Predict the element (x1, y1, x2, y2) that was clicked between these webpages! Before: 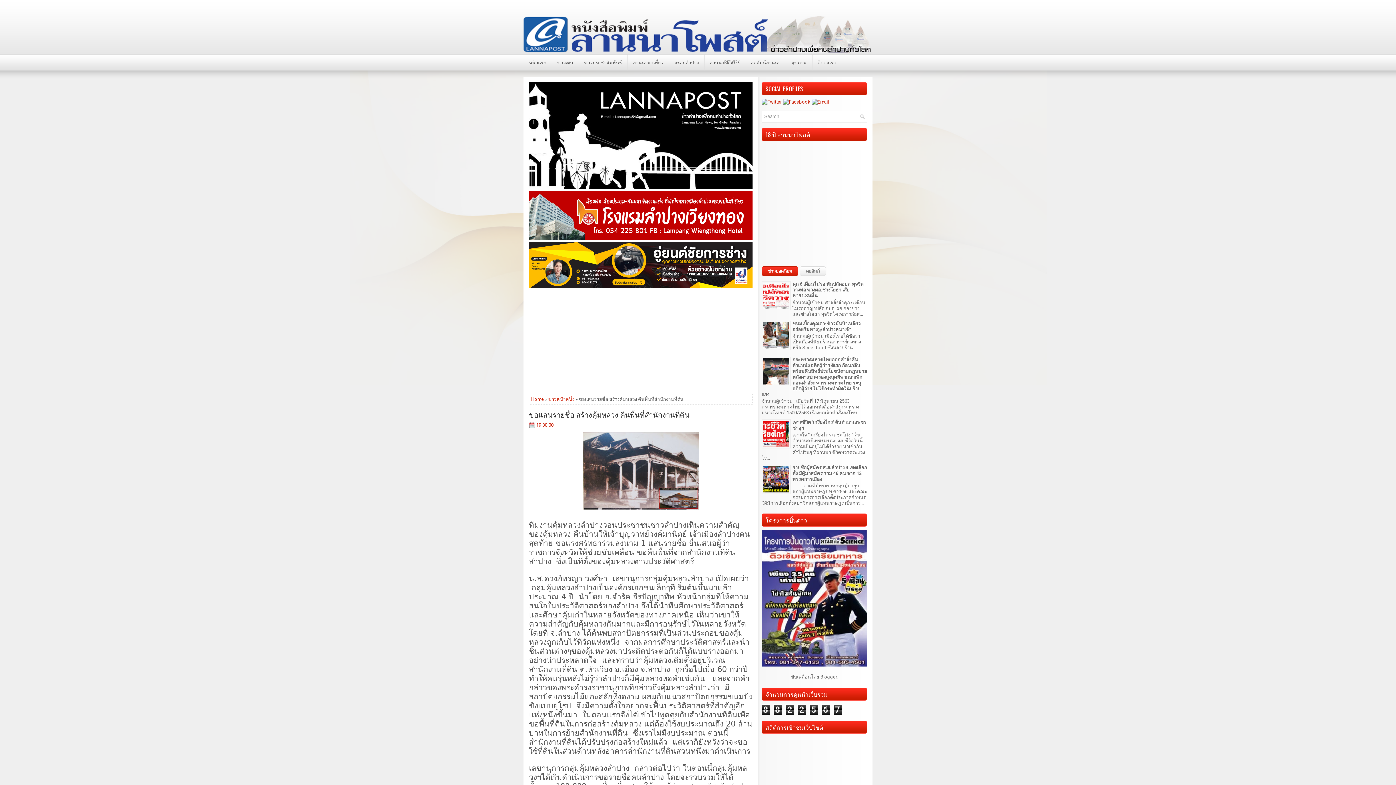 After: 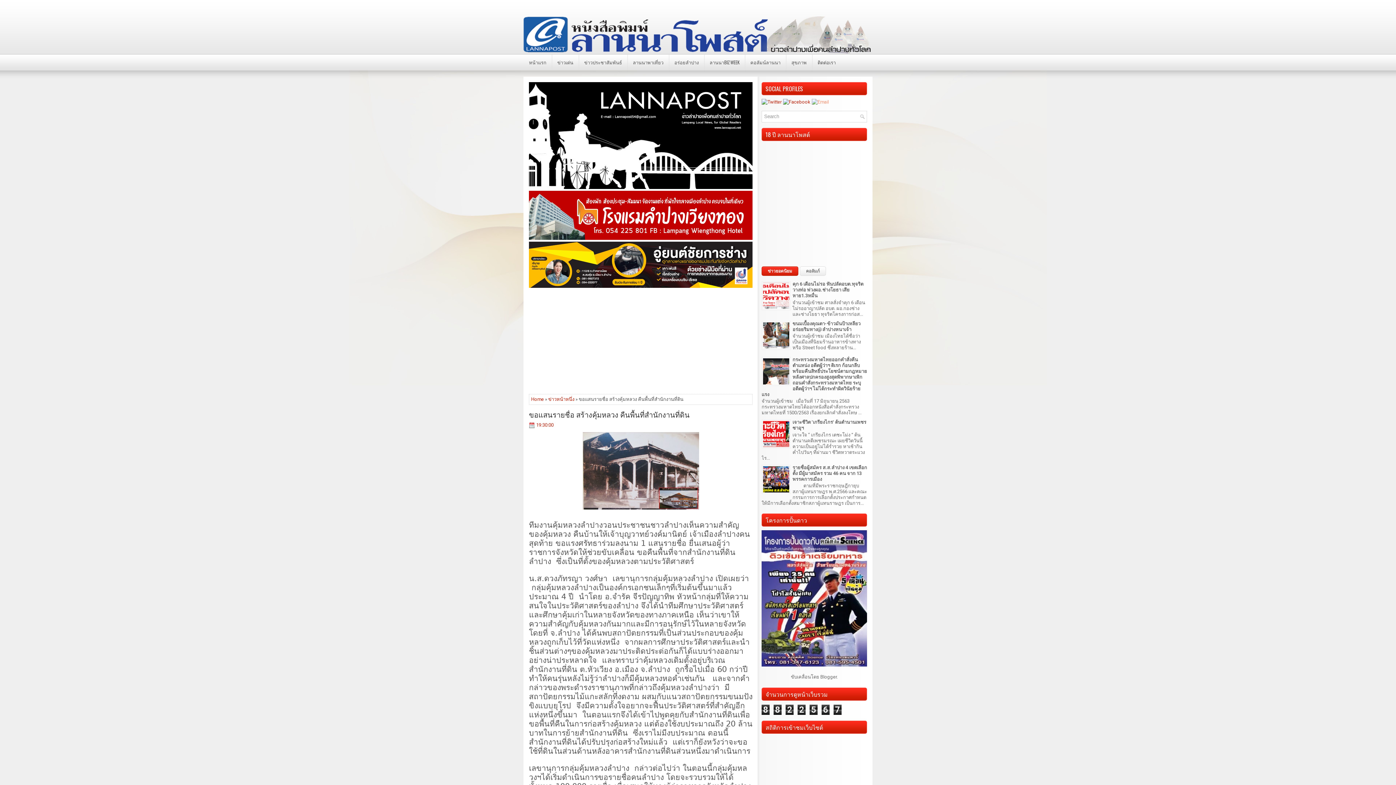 Action: bbox: (812, 99, 830, 104)